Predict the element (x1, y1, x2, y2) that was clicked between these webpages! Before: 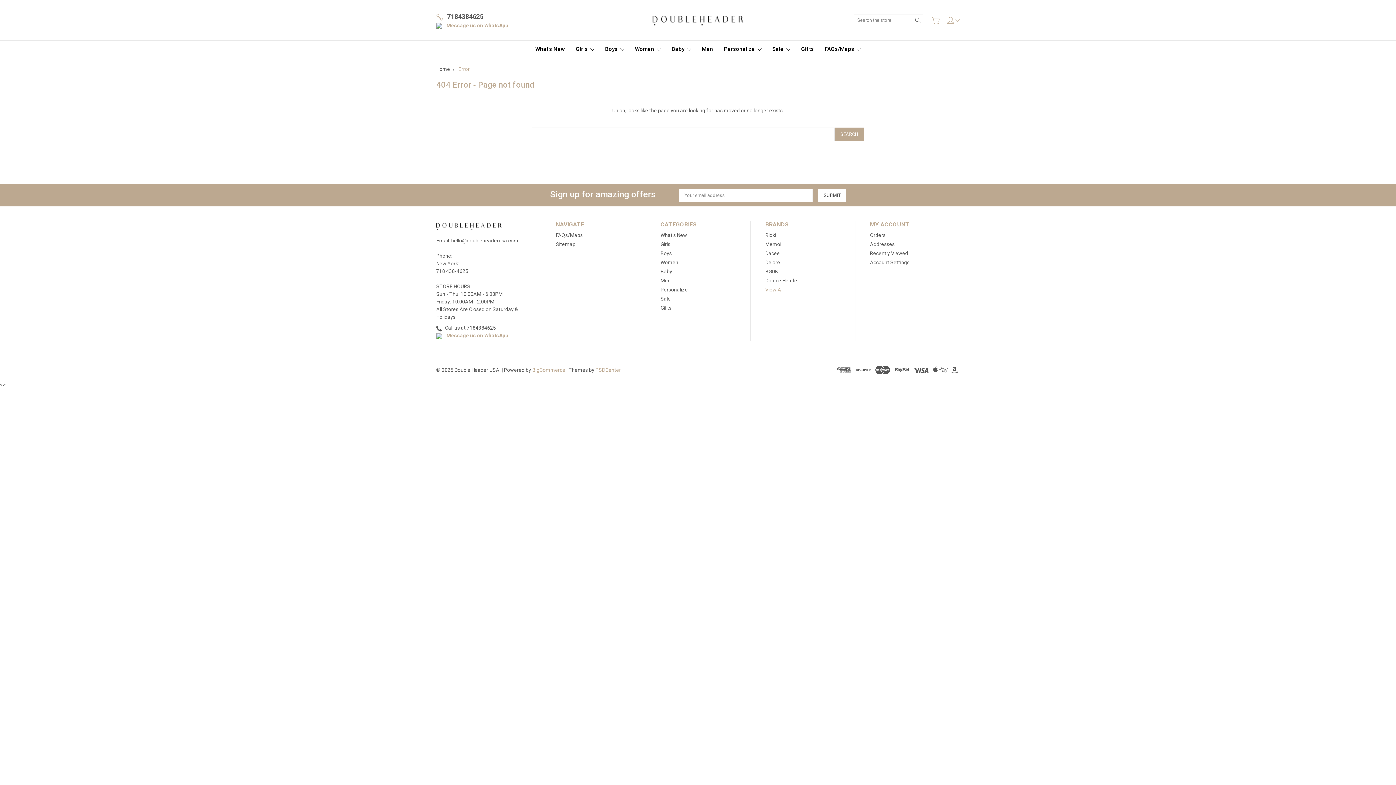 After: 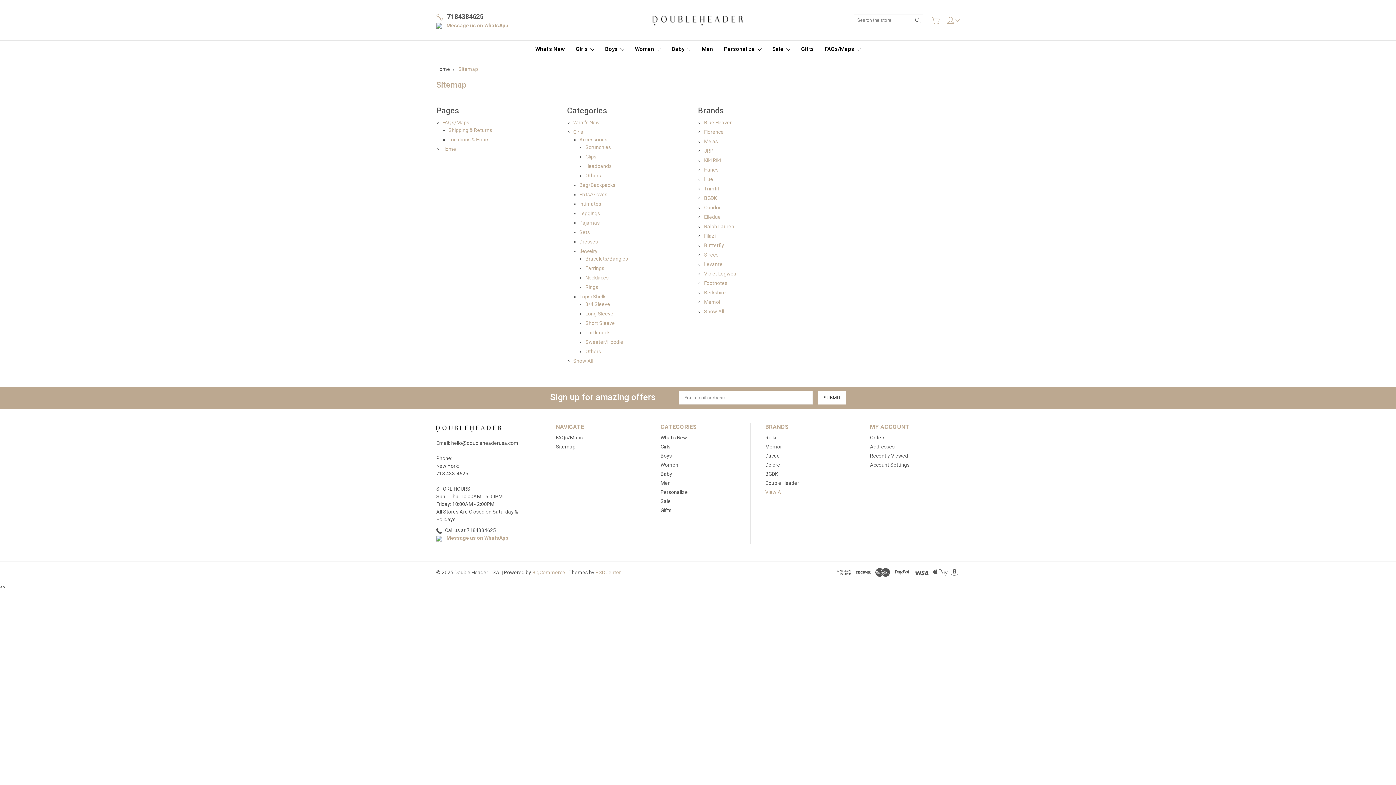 Action: label: Sitemap bbox: (556, 241, 575, 247)